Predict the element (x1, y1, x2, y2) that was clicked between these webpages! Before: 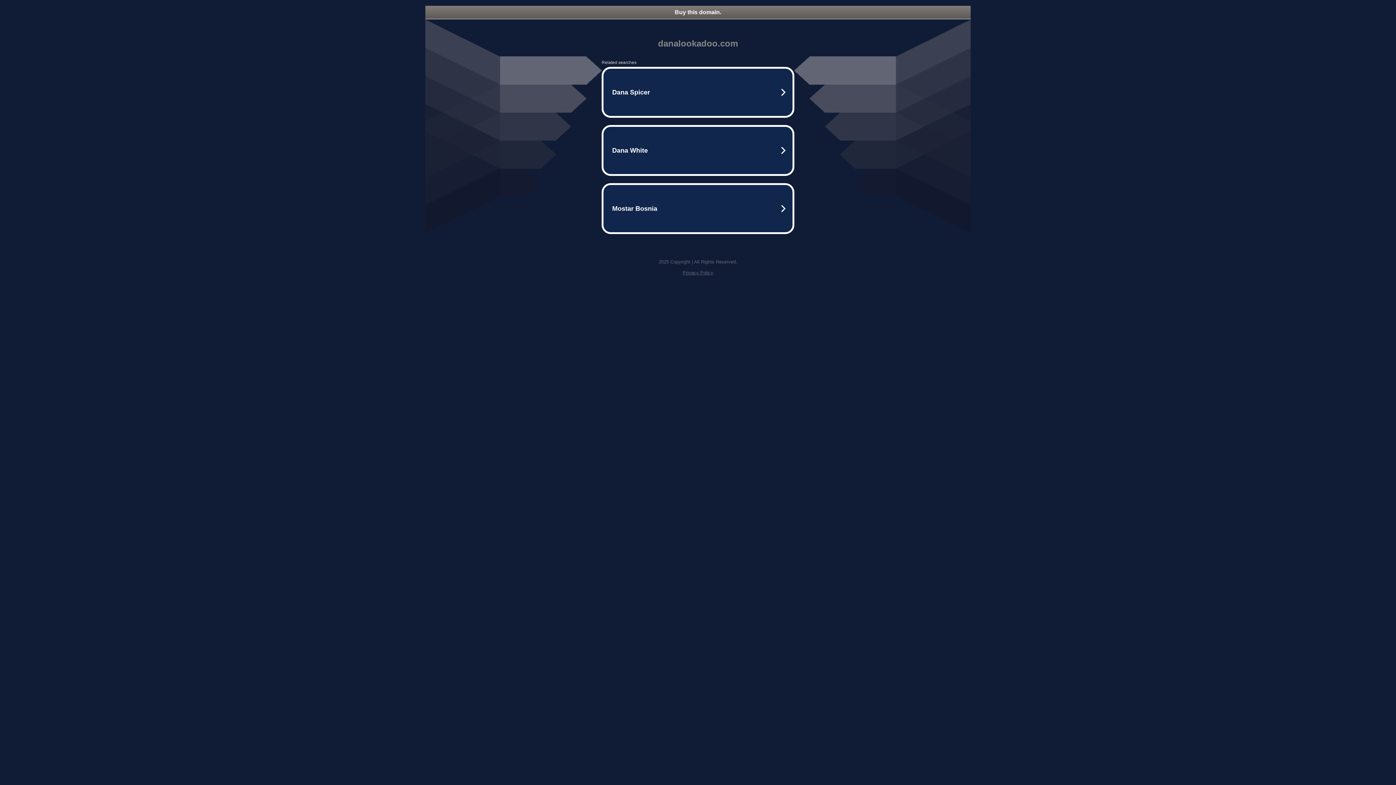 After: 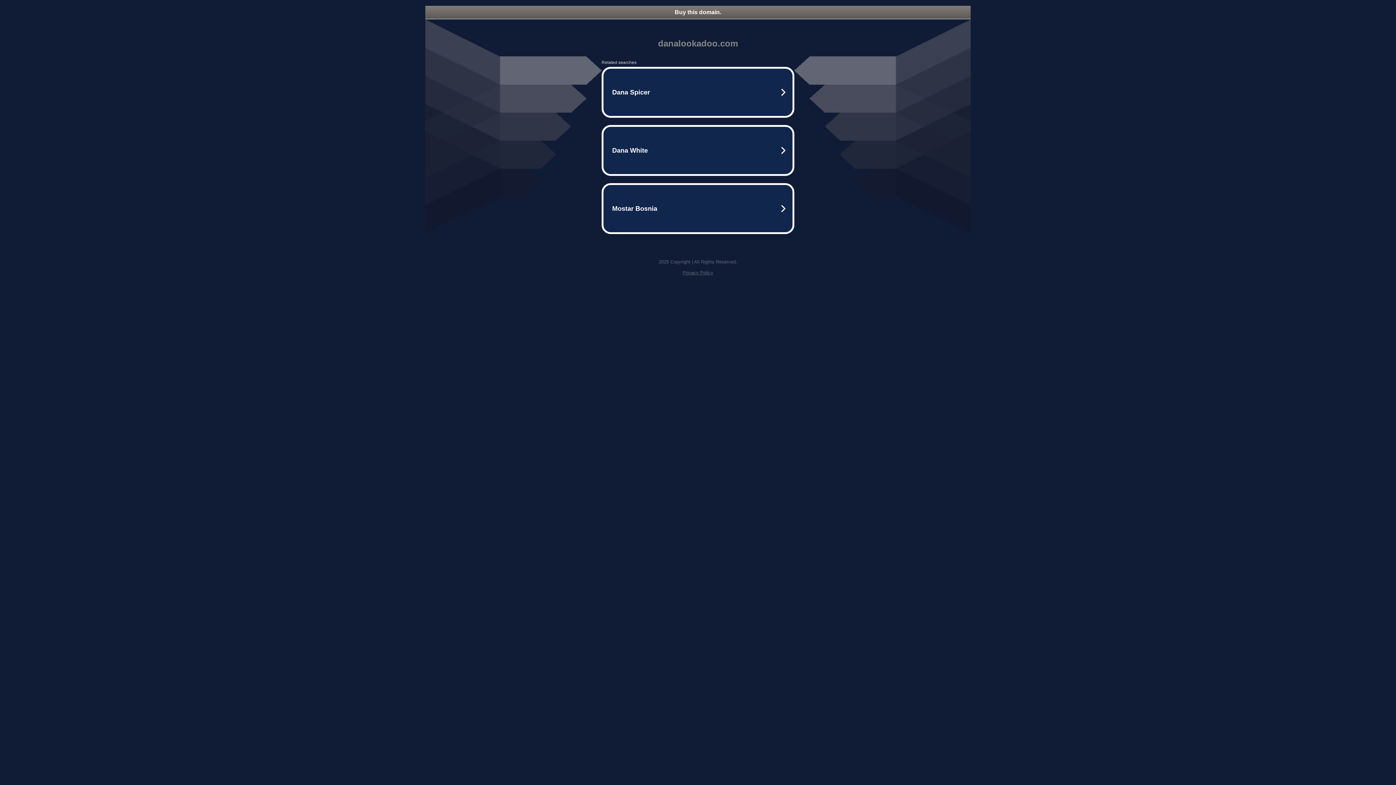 Action: label: Buy this domain. bbox: (425, 5, 970, 18)